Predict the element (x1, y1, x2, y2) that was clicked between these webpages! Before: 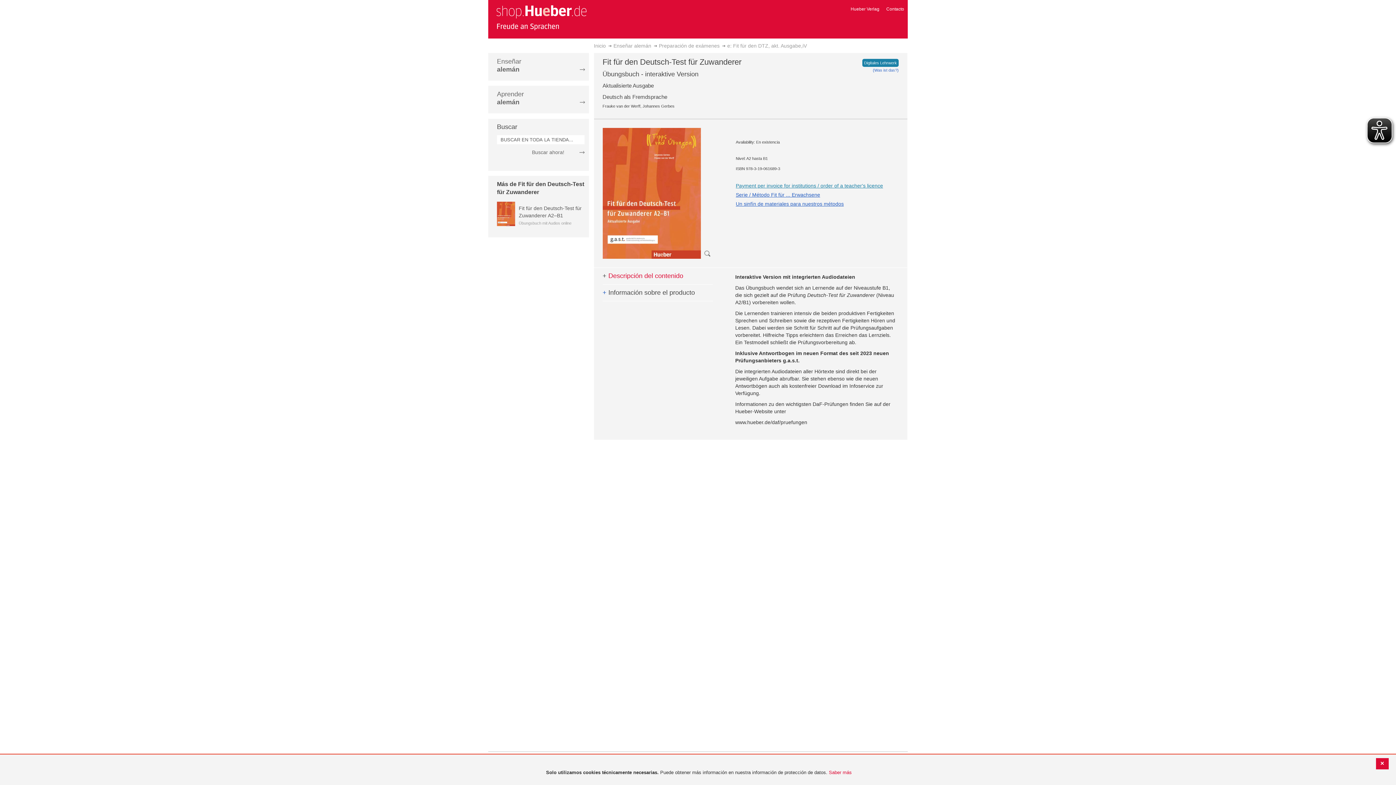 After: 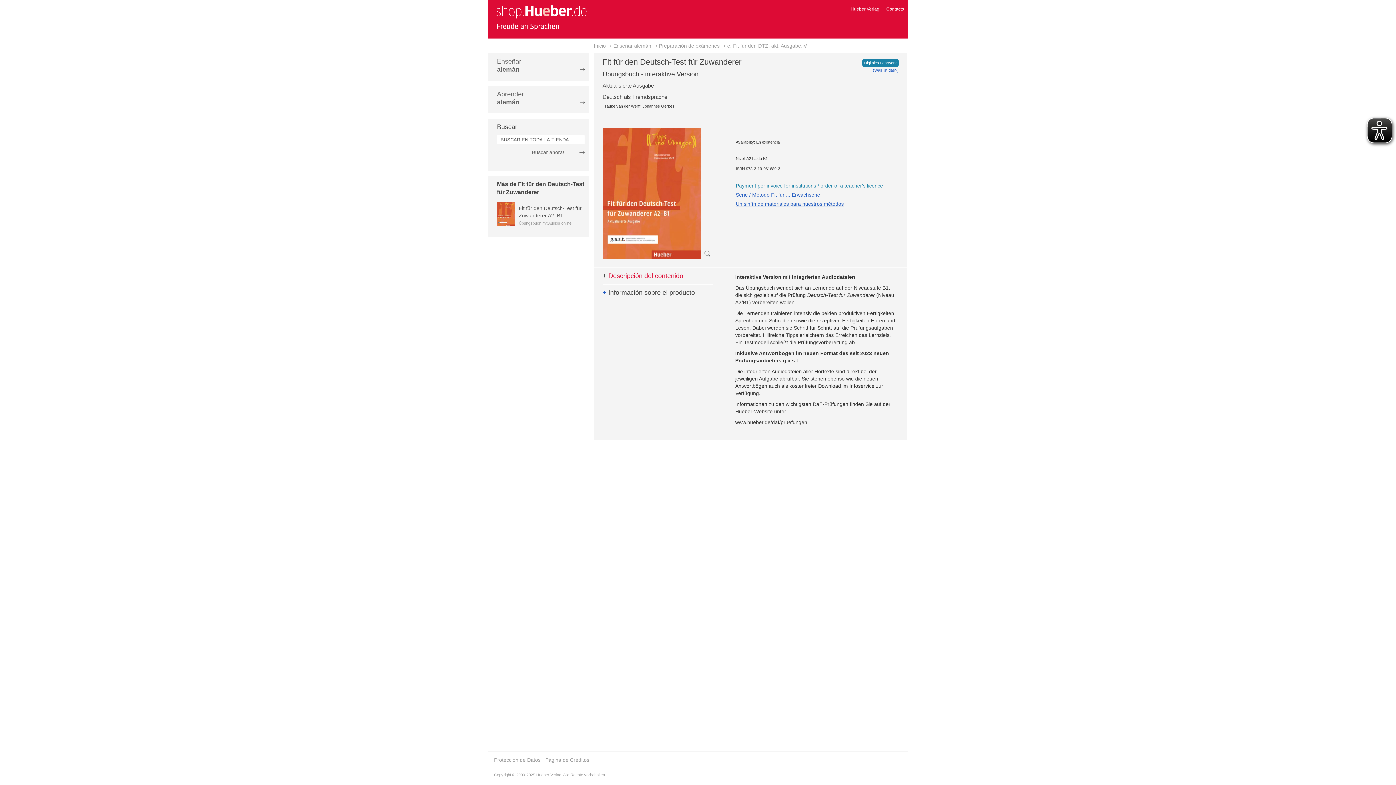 Action: label: 
(Was ist das?) bbox: (873, 59, 898, 72)